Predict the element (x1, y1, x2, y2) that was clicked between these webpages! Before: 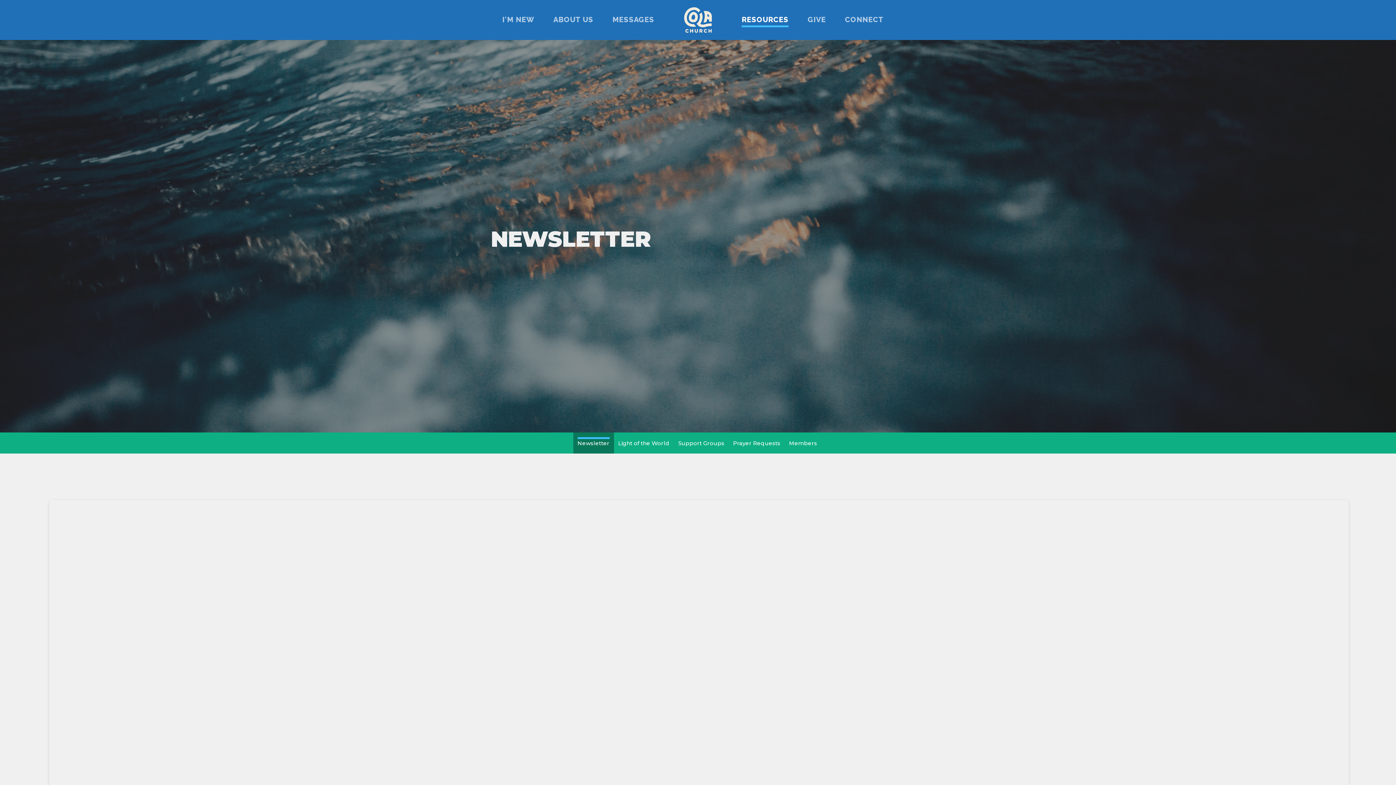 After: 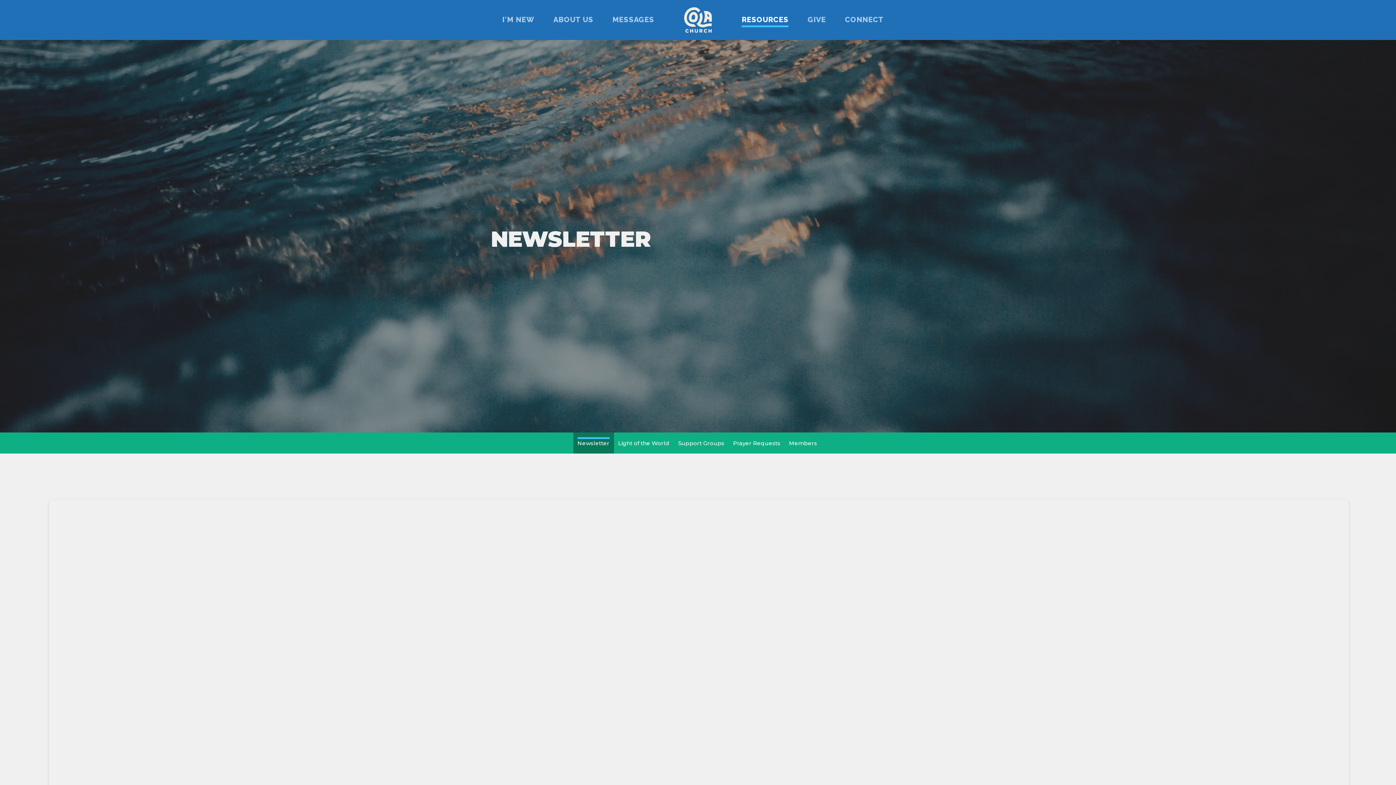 Action: bbox: (741, 12, 788, 27) label: RESOURCES